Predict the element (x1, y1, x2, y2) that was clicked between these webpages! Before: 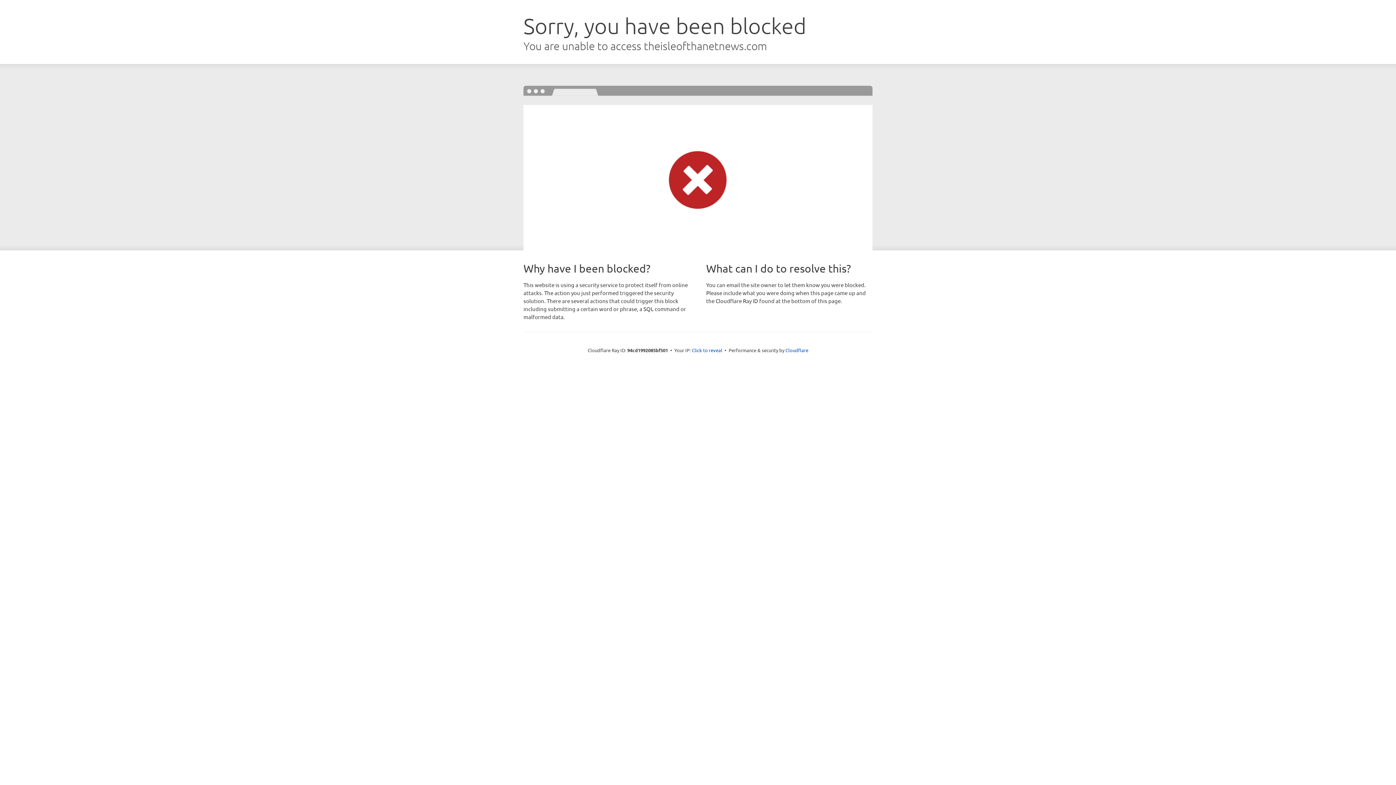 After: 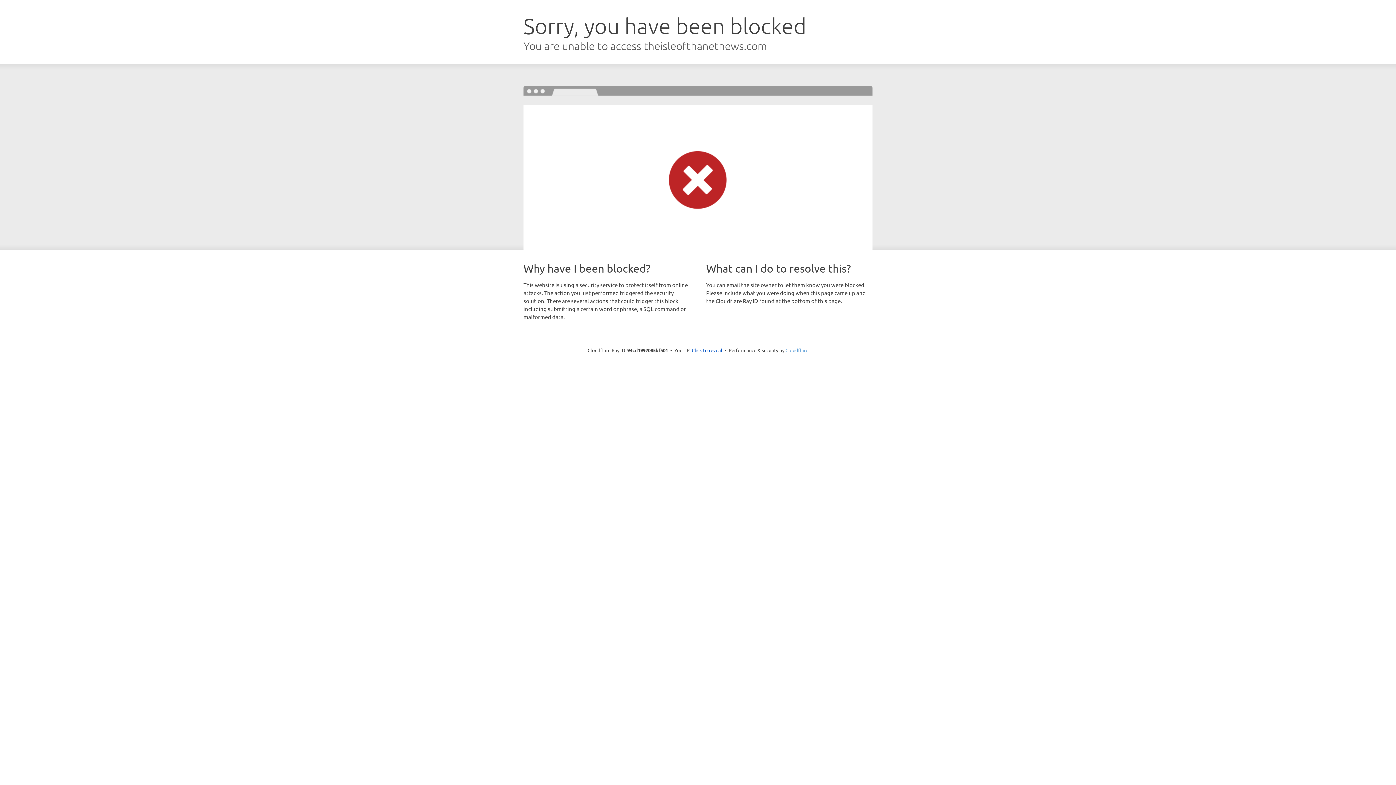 Action: bbox: (785, 347, 808, 353) label: Cloudflare